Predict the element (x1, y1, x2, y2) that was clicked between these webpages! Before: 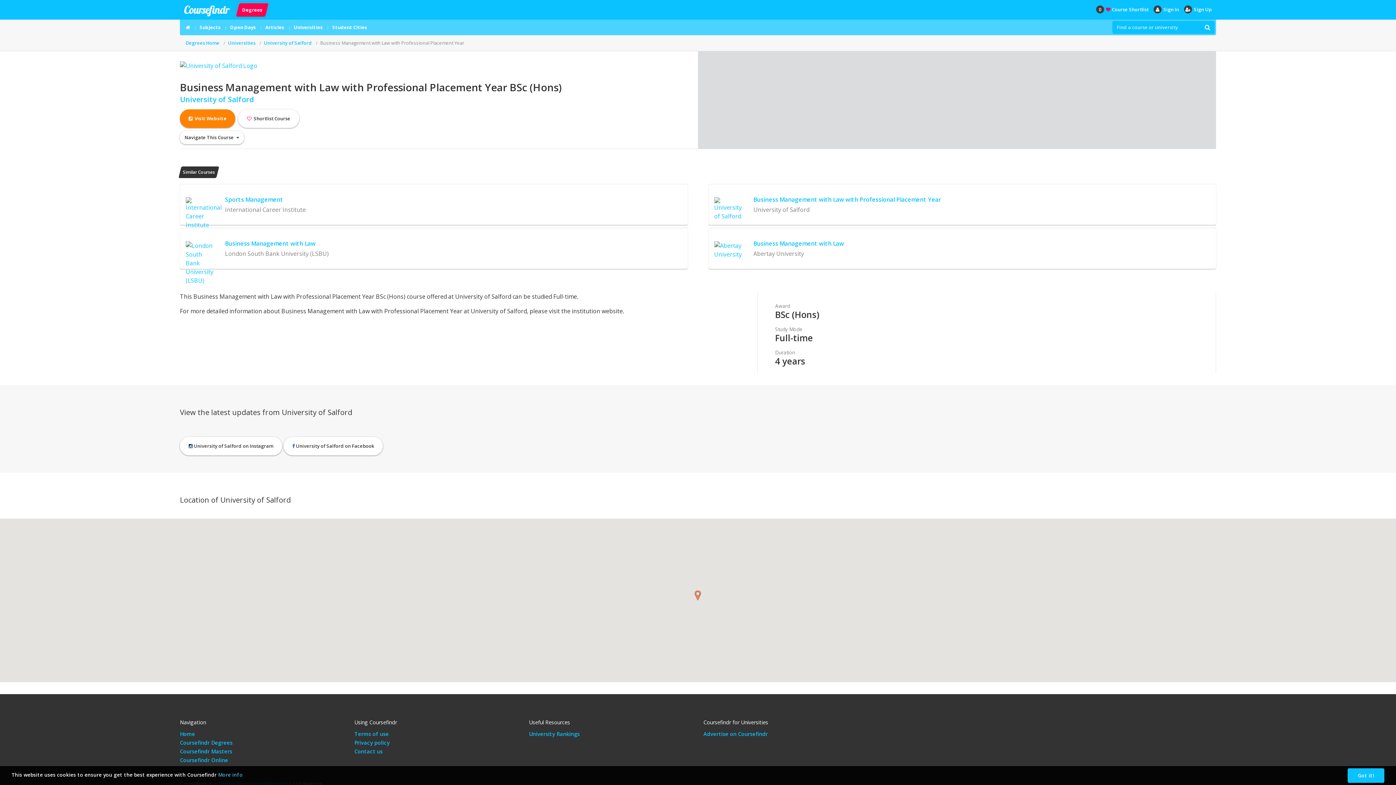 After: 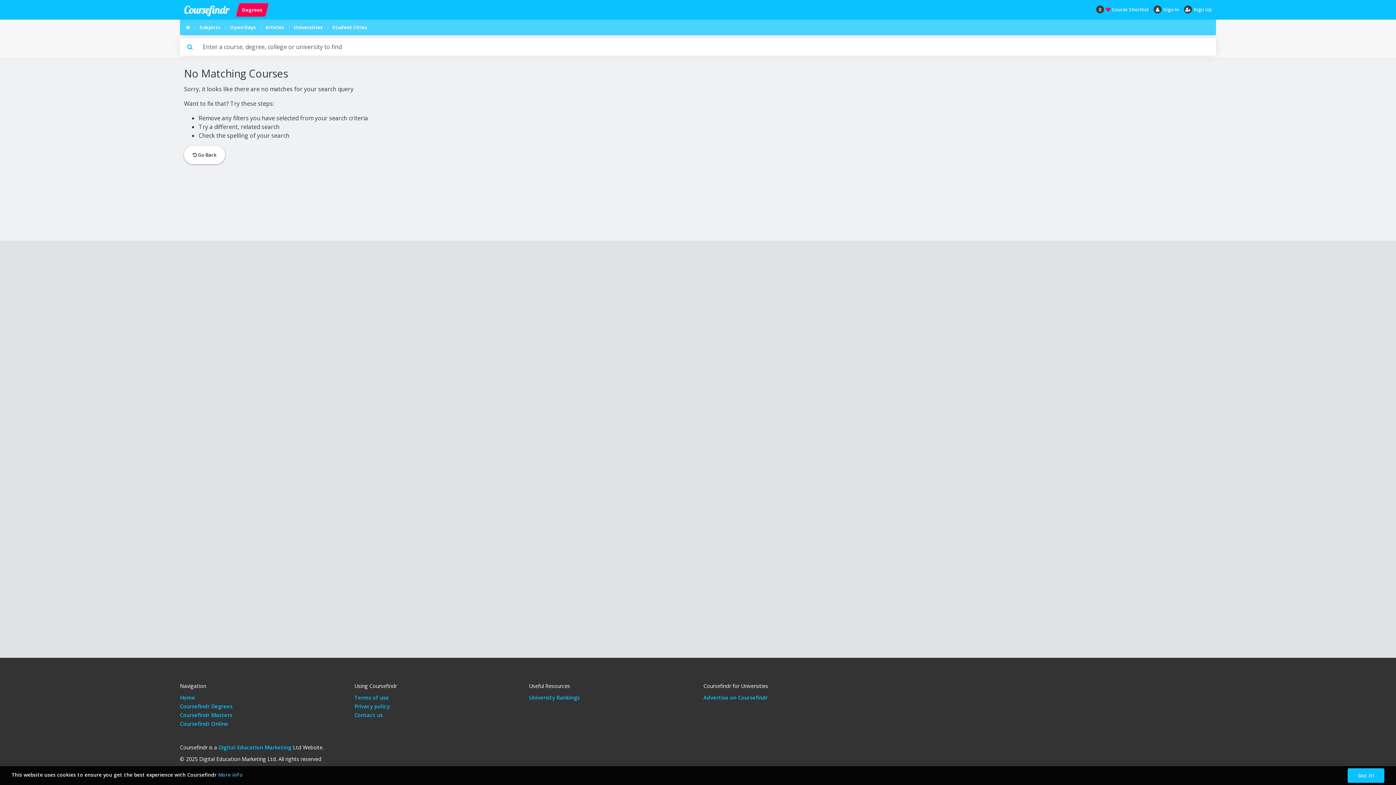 Action: bbox: (1200, 20, 1214, 33)